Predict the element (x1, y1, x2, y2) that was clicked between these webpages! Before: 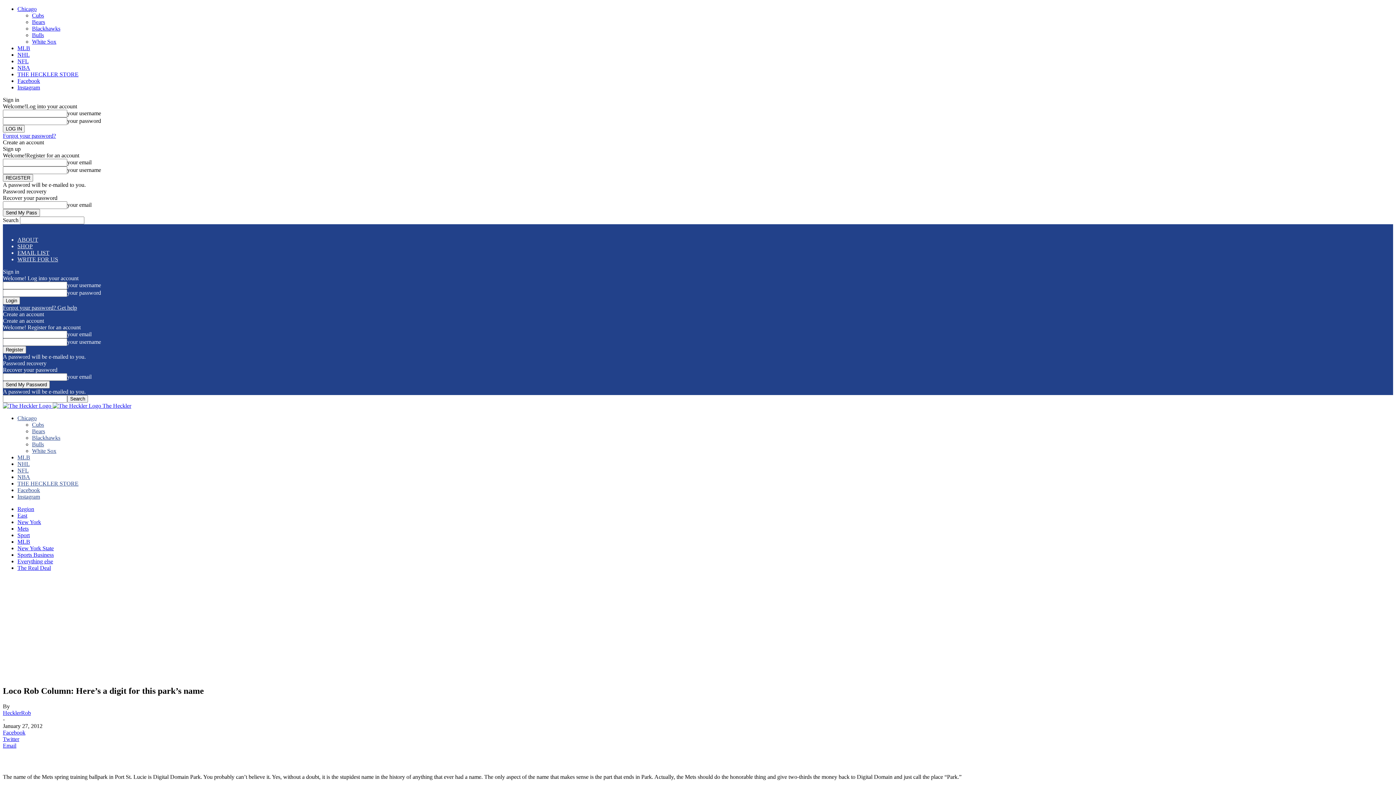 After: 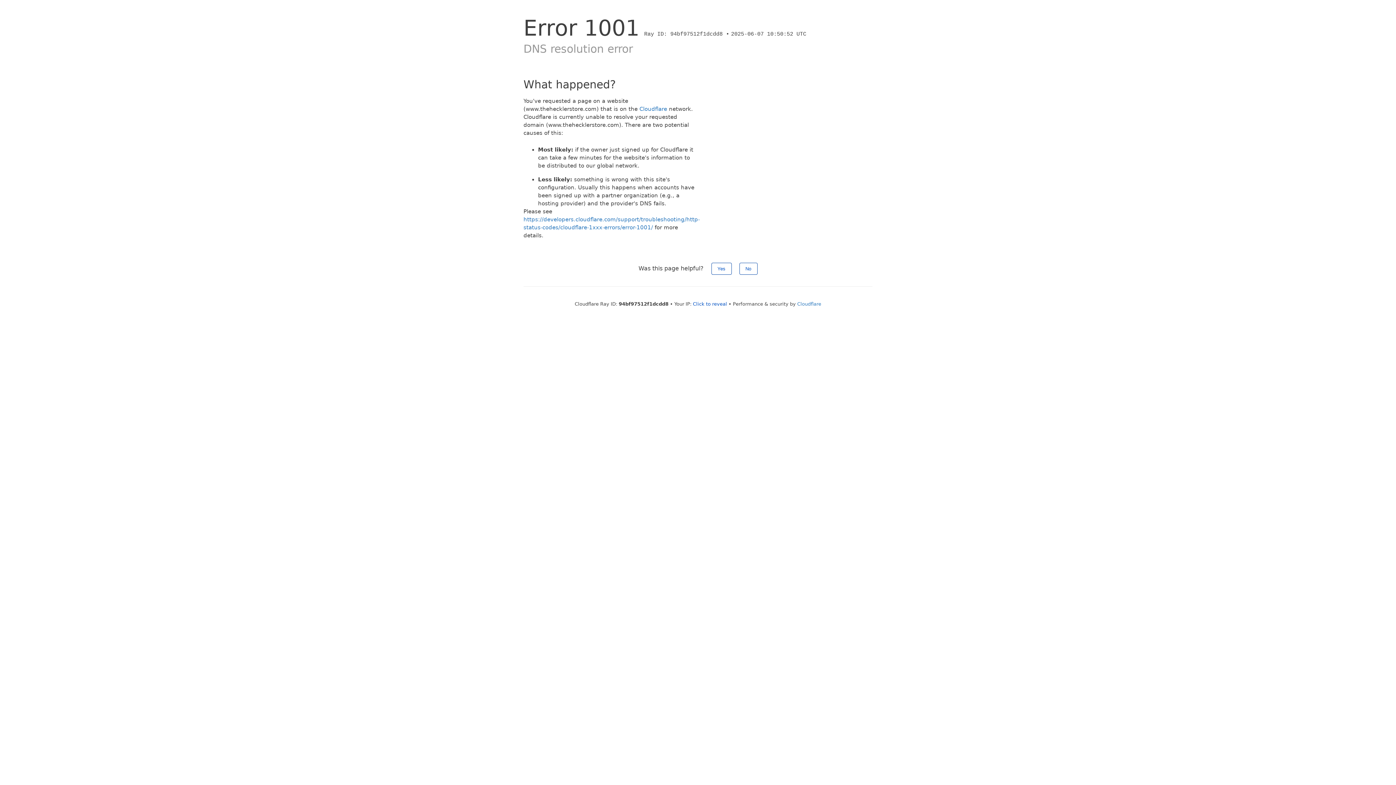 Action: label: THE HECKLER STORE bbox: (17, 480, 78, 486)